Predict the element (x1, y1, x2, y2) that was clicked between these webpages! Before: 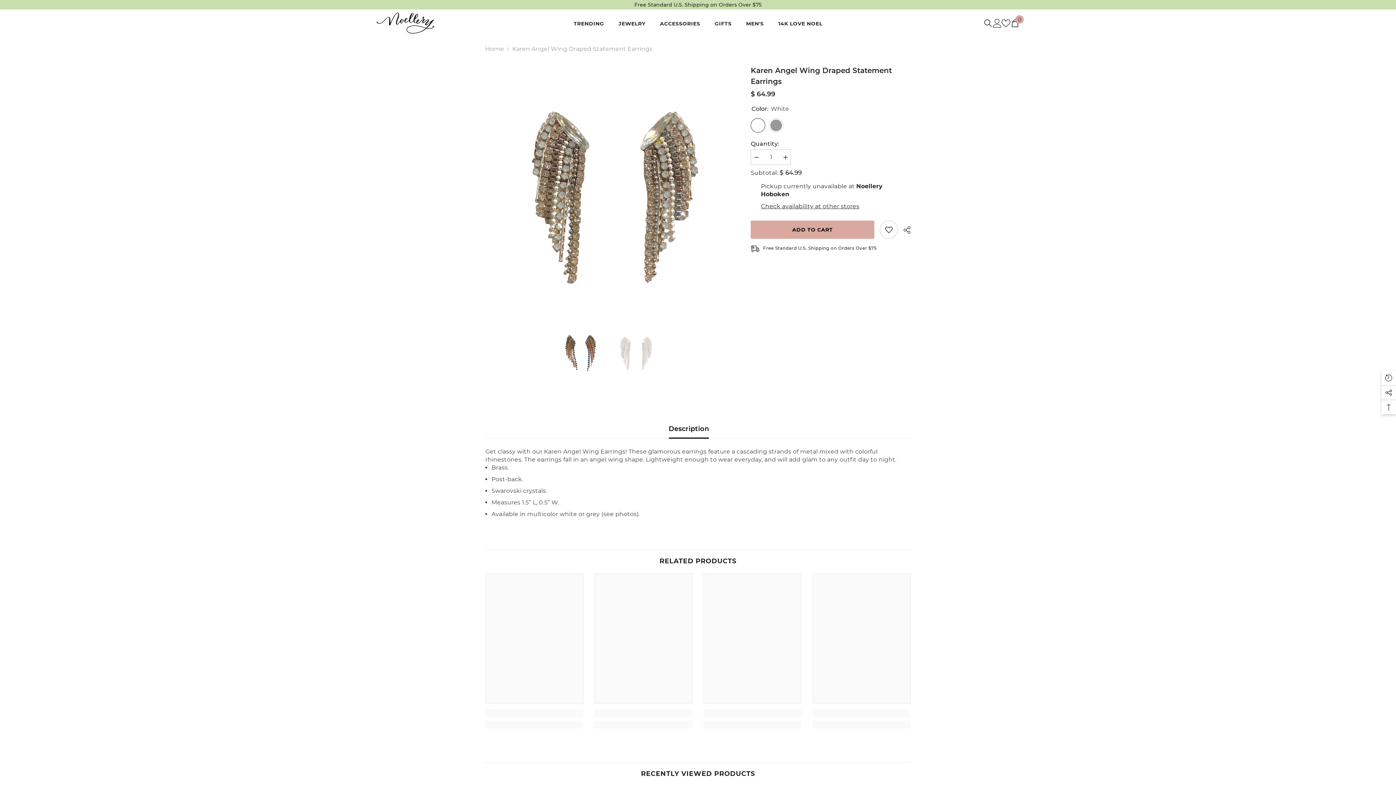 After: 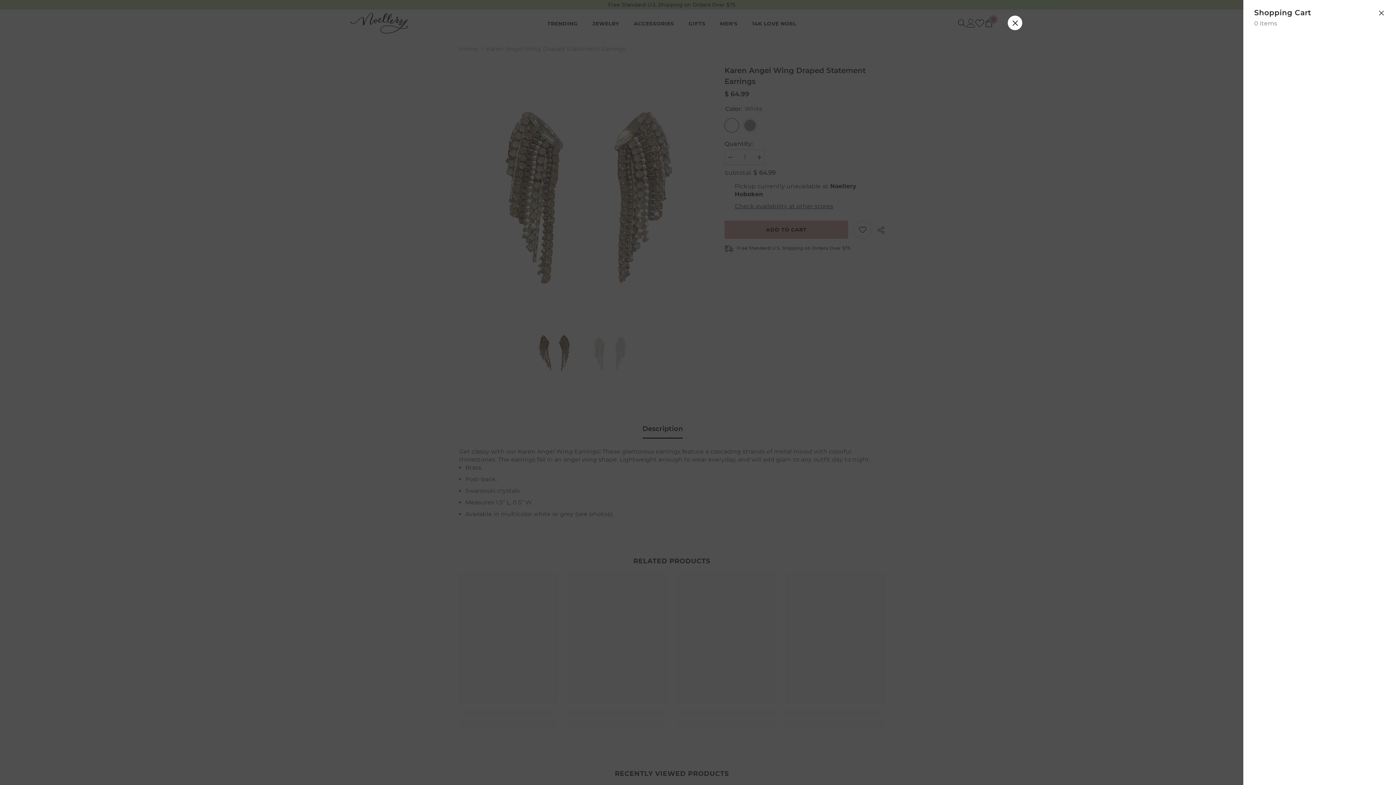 Action: label: Cart
0
0 items bbox: (1010, 18, 1020, 27)